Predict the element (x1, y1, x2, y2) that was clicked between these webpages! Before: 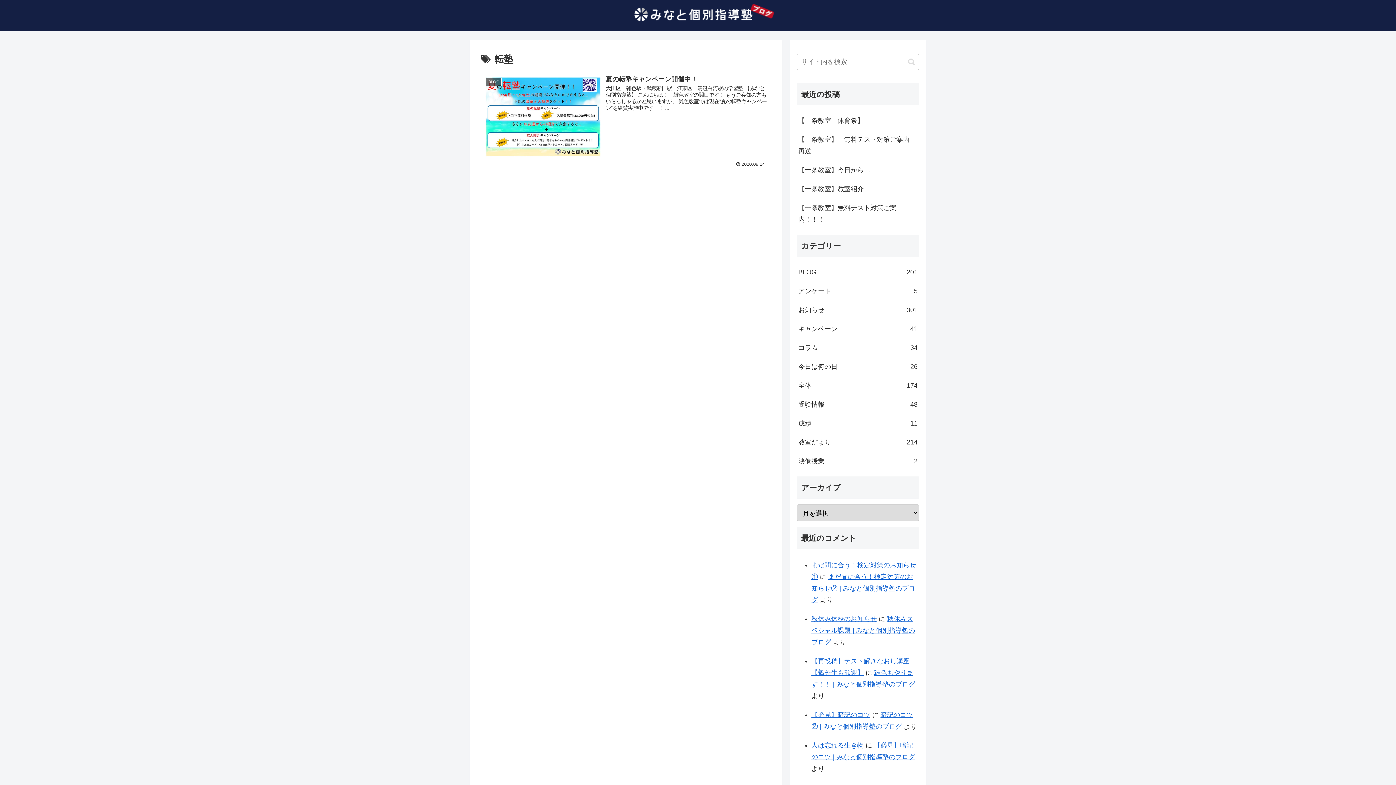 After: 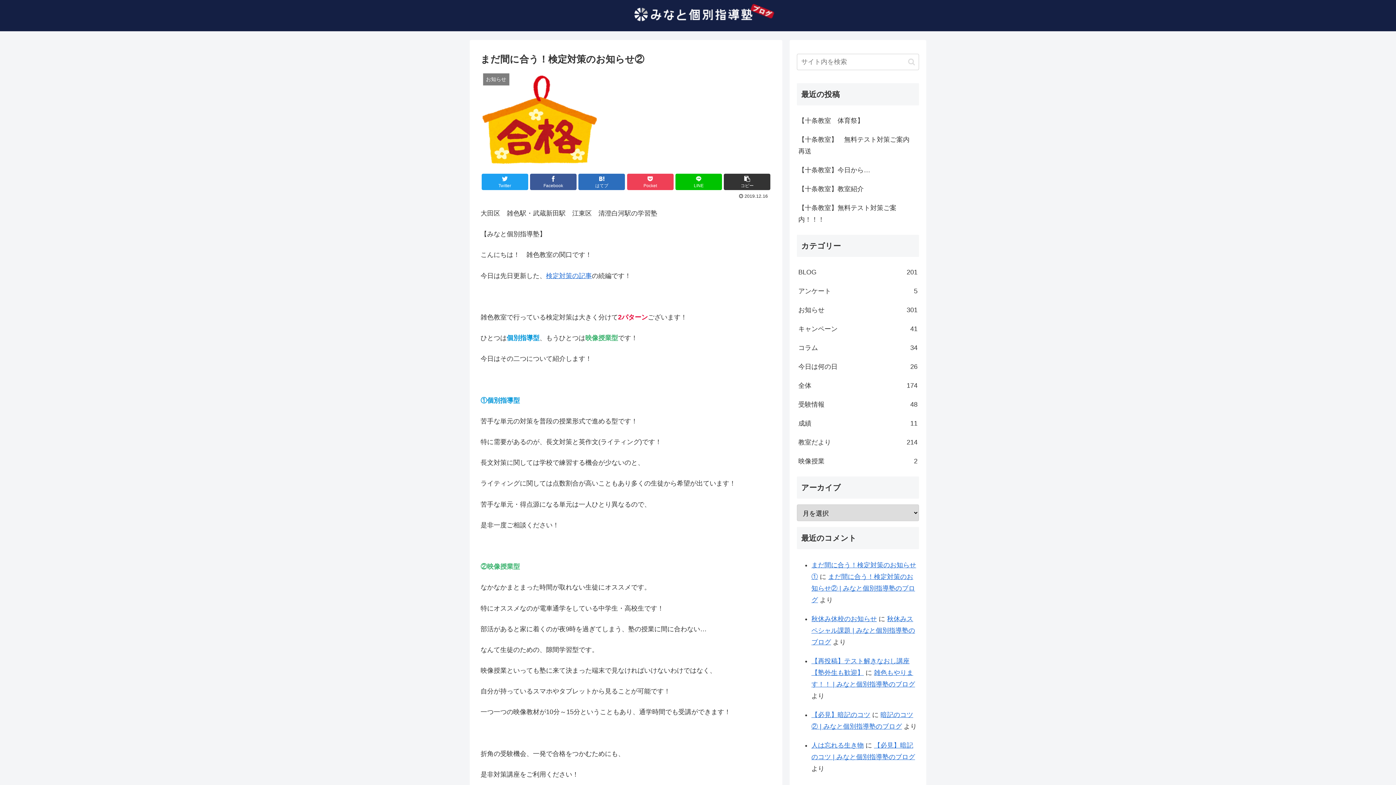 Action: label: まだ間に合う！検定対策のお知らせ② | みなと個別指導塾のブログ bbox: (811, 573, 915, 604)